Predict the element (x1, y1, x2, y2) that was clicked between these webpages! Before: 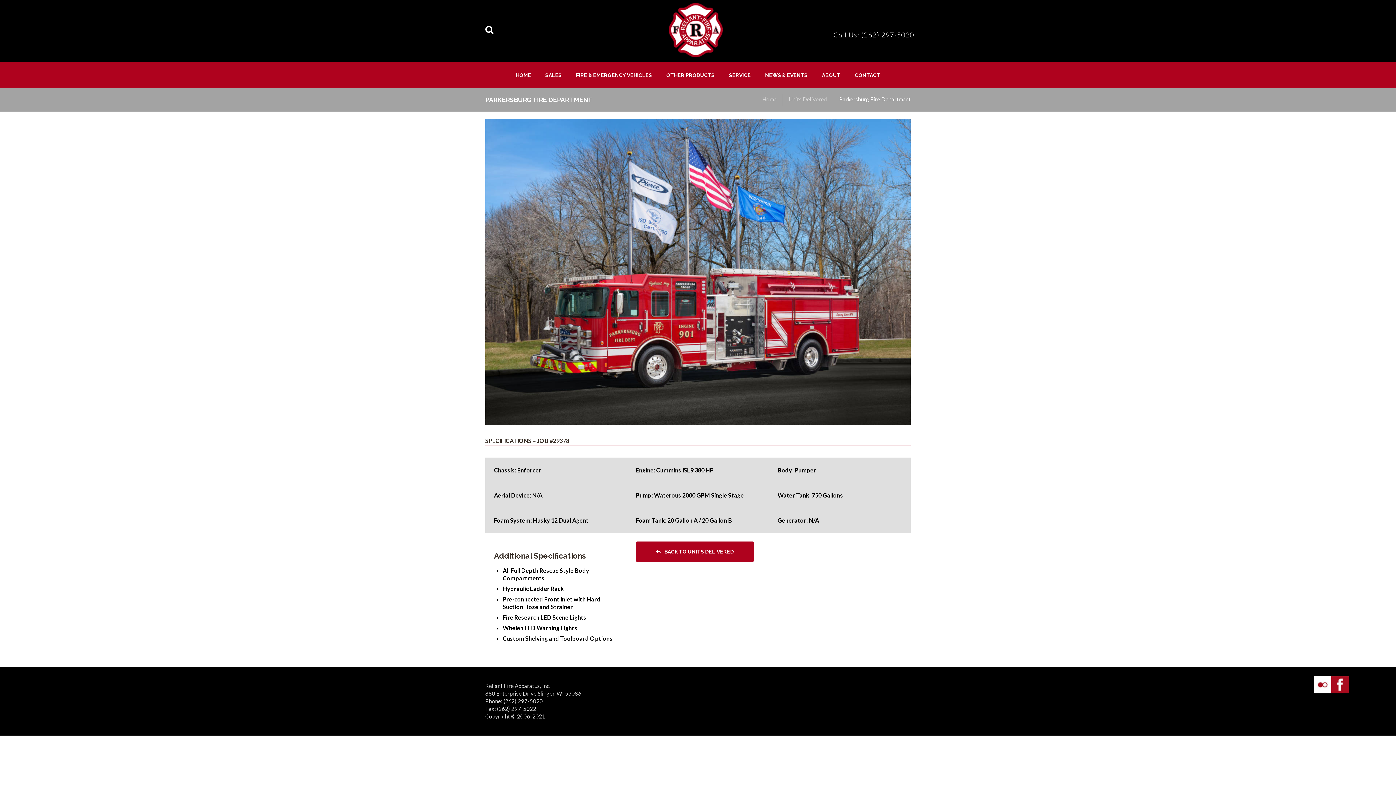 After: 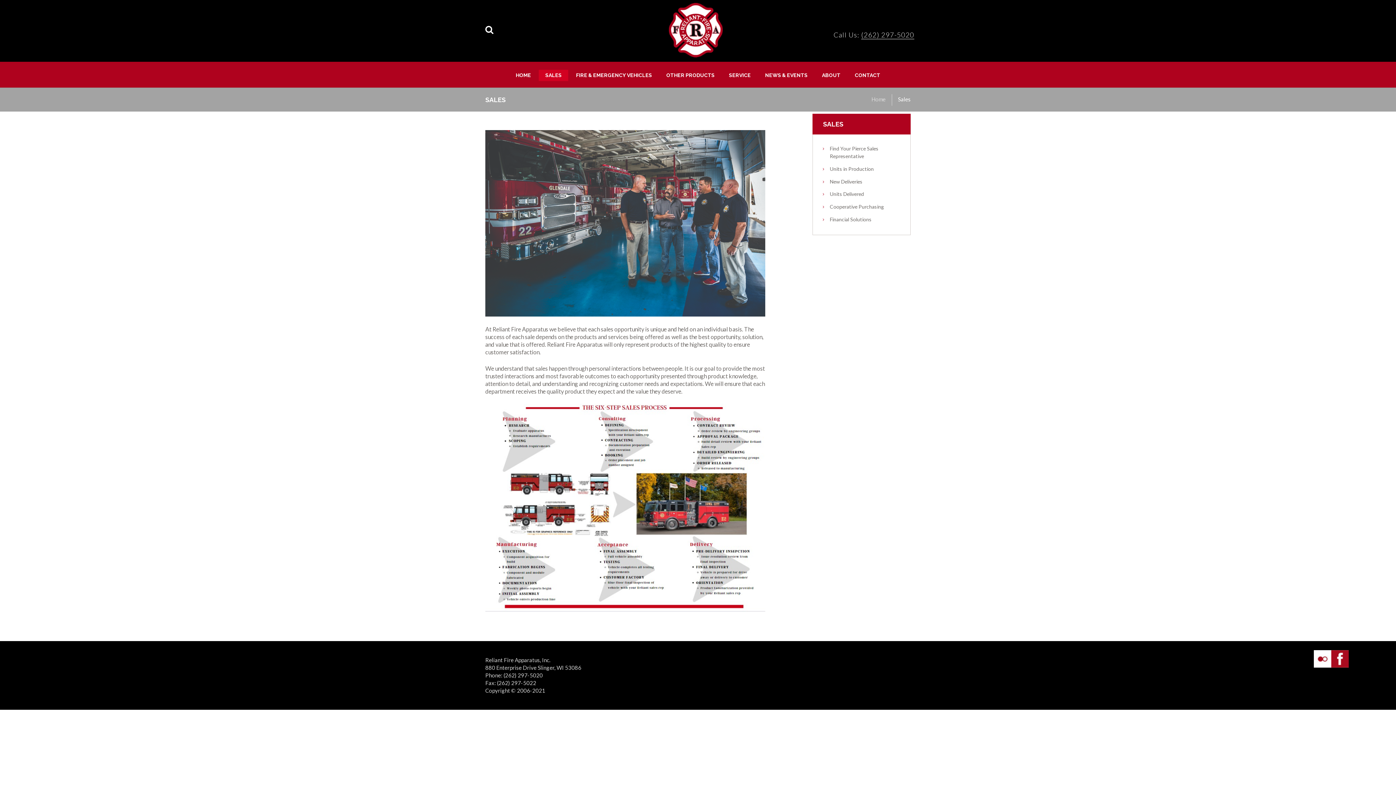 Action: bbox: (538, 69, 568, 81) label: SALES